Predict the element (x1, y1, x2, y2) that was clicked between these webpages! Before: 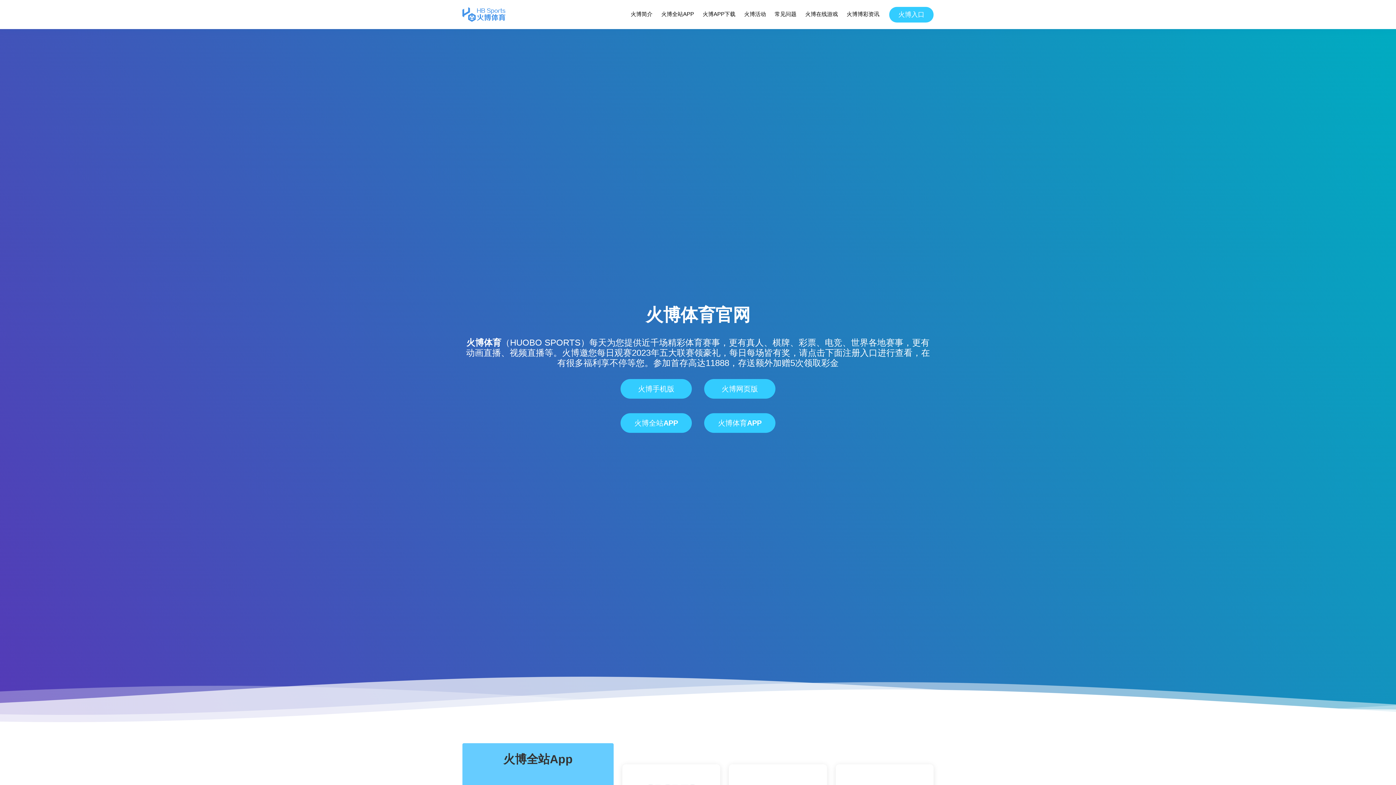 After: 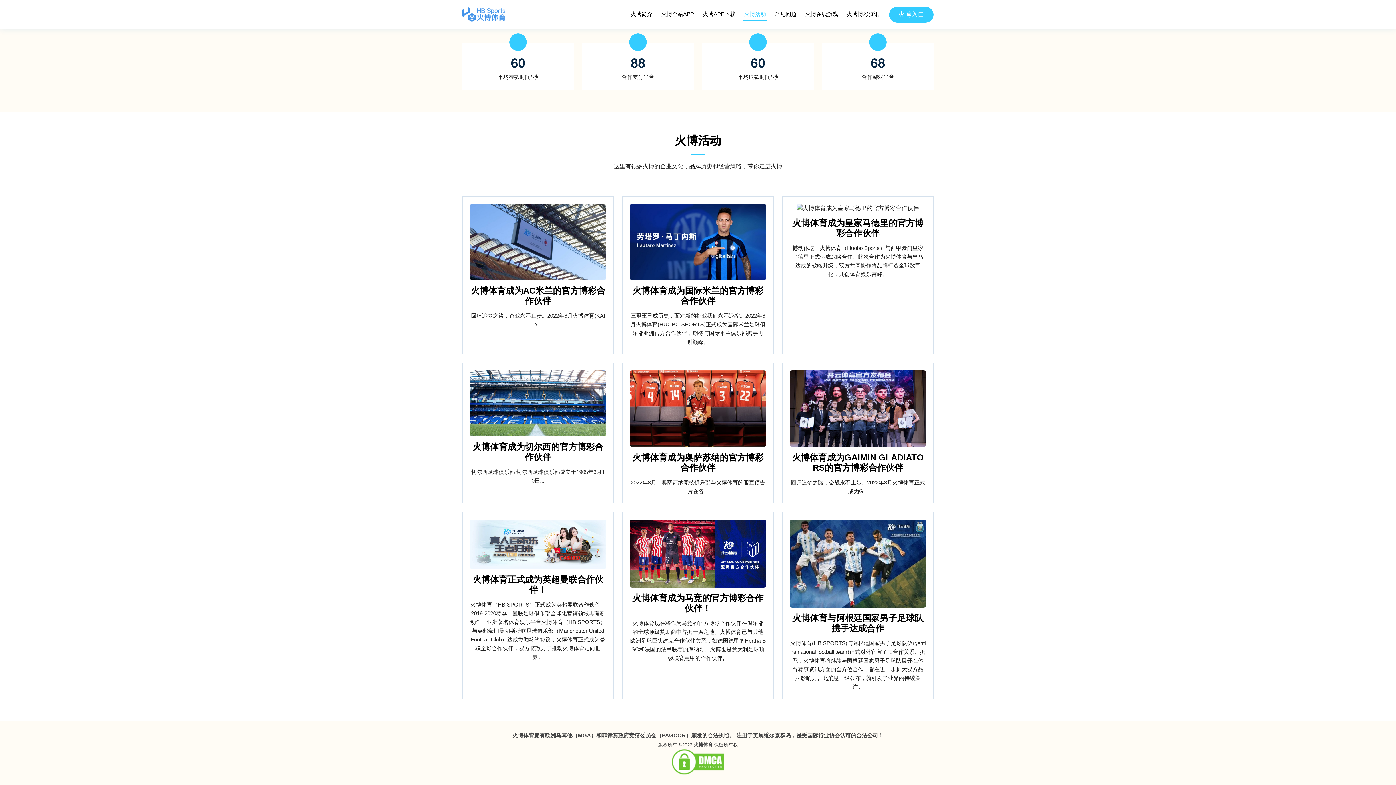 Action: bbox: (743, 8, 766, 20) label: 火博活动